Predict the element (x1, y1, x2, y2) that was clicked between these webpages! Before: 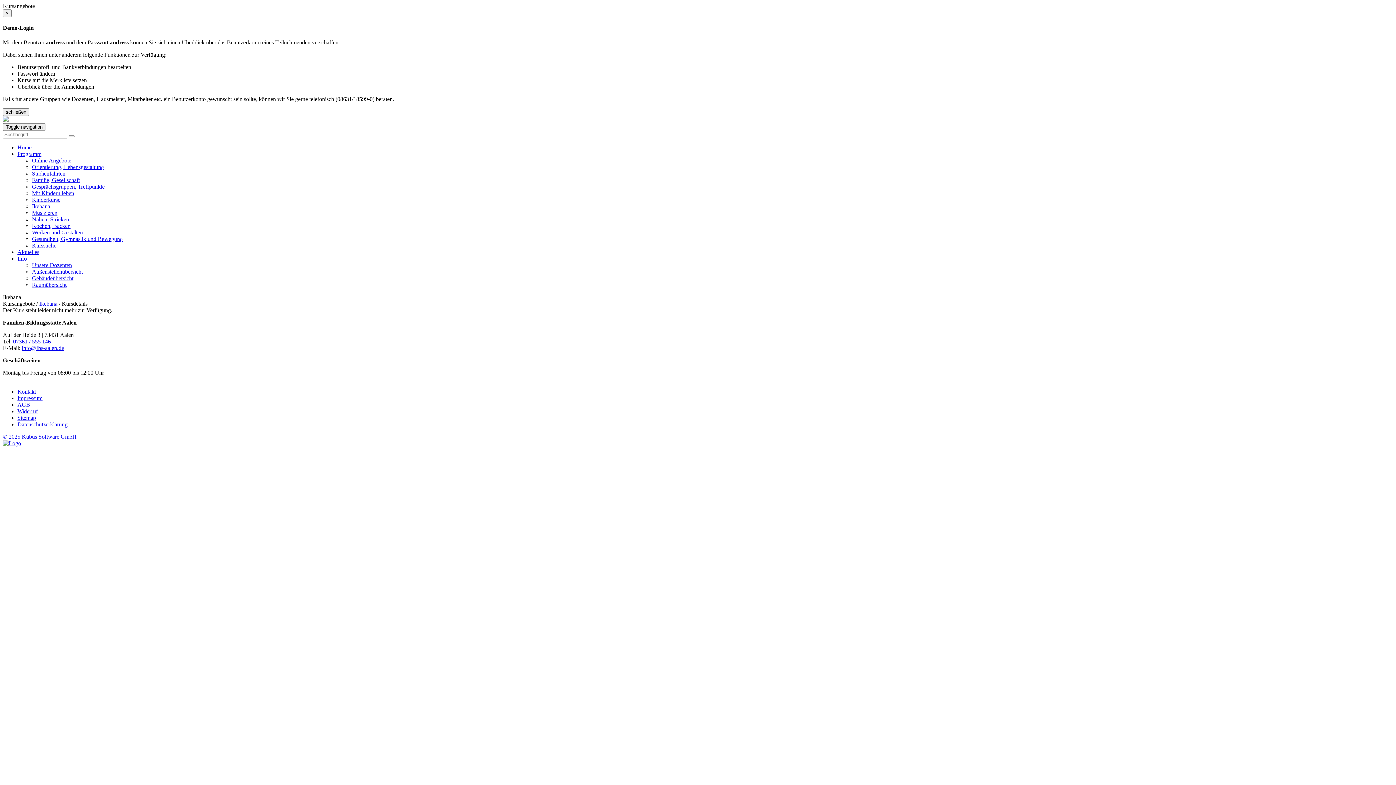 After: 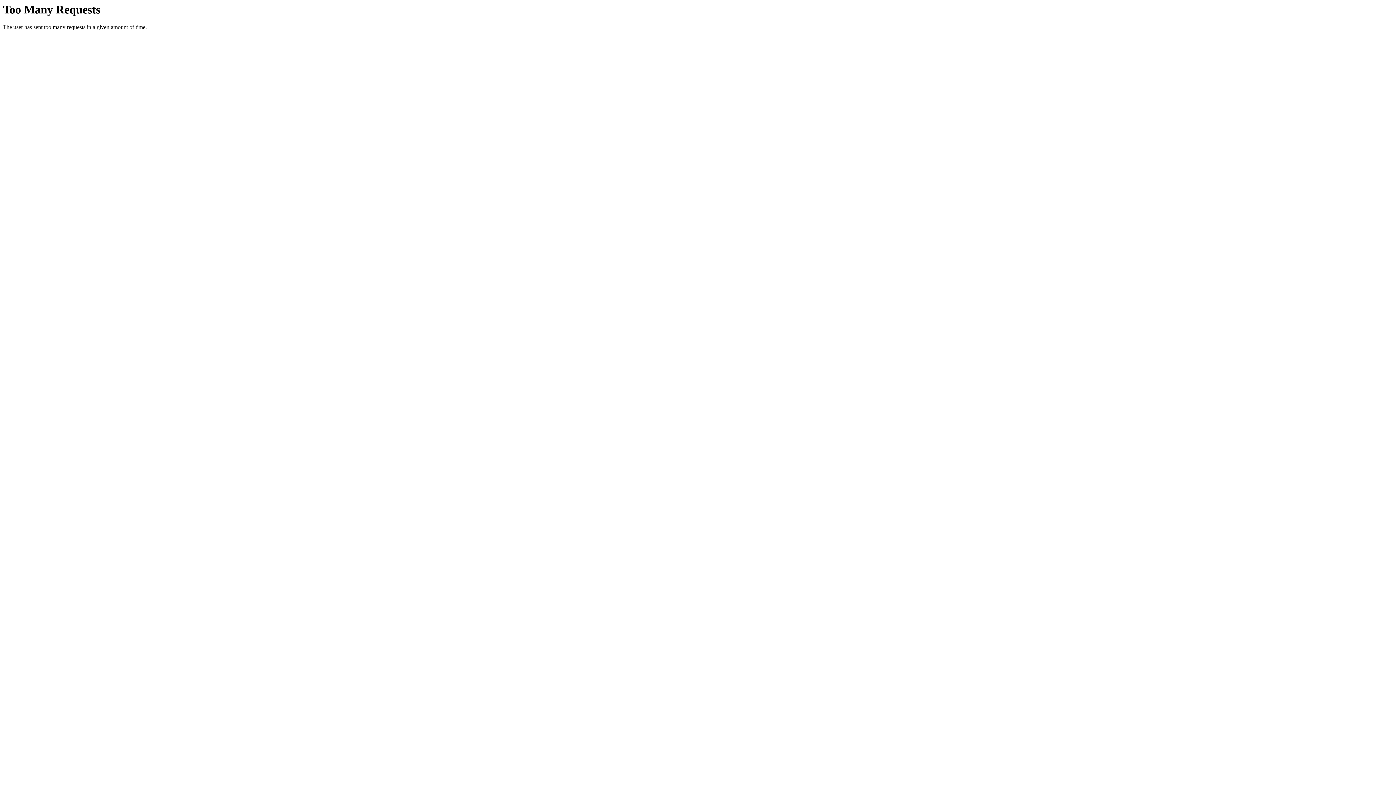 Action: bbox: (17, 414, 36, 420) label: Sitemap